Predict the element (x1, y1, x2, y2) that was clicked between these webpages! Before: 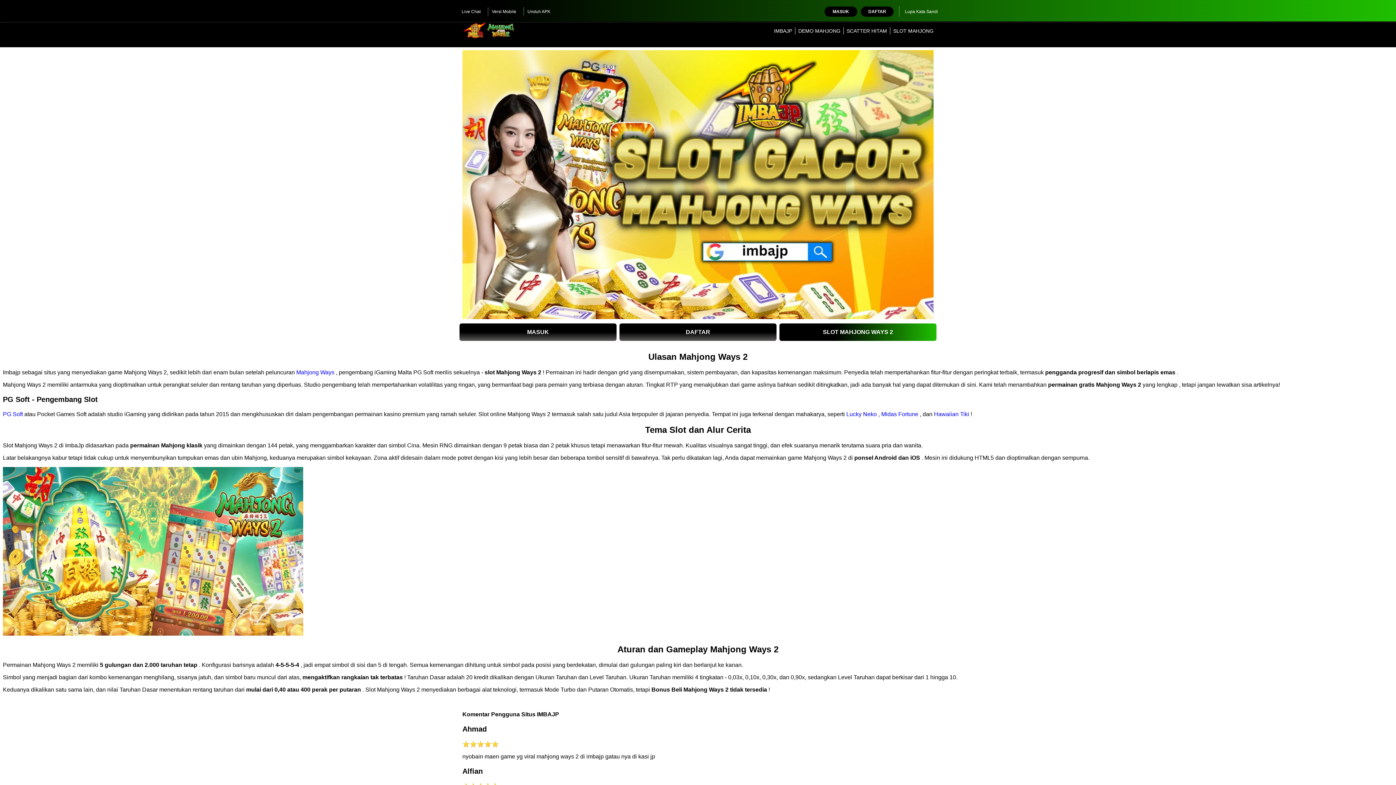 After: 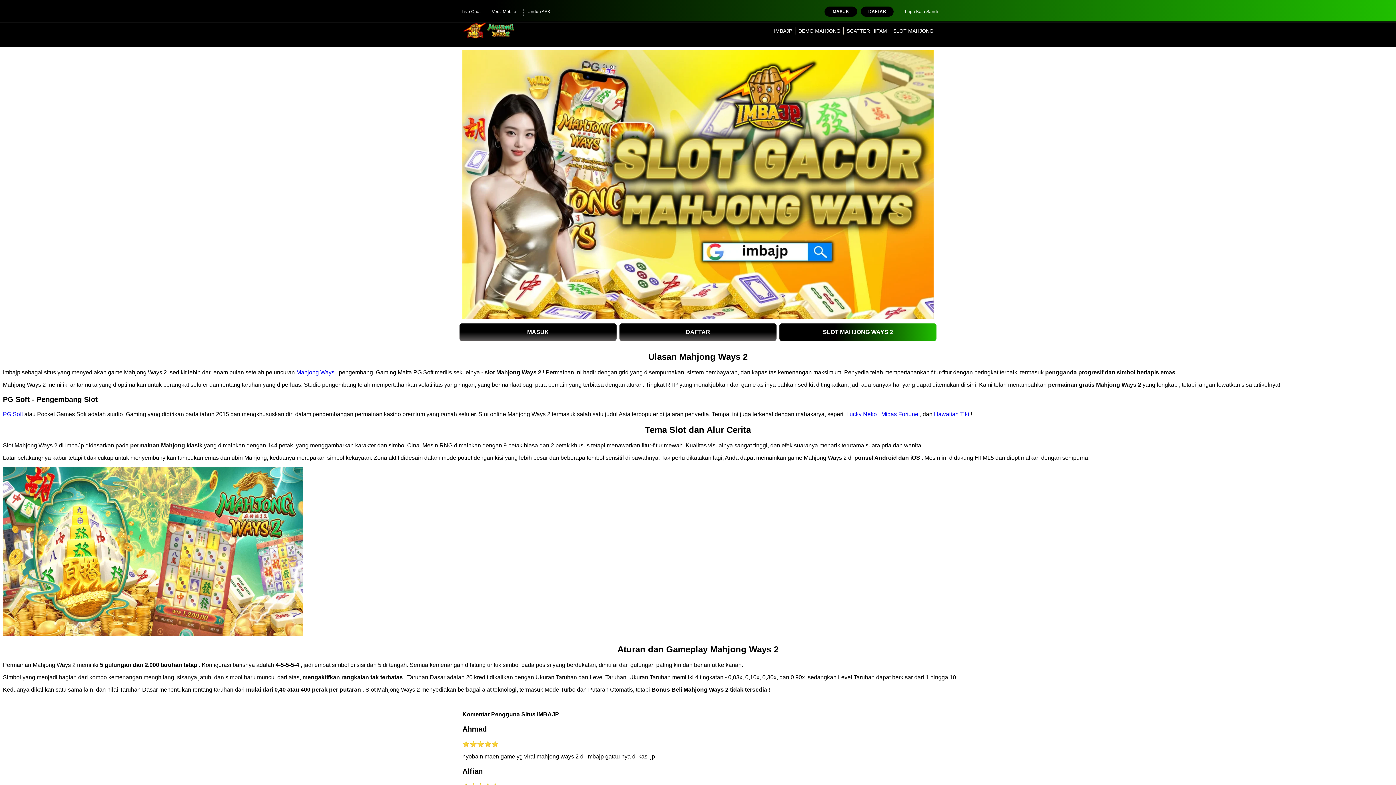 Action: bbox: (779, 323, 936, 341) label: SLOT MAHJONG WAYS 2